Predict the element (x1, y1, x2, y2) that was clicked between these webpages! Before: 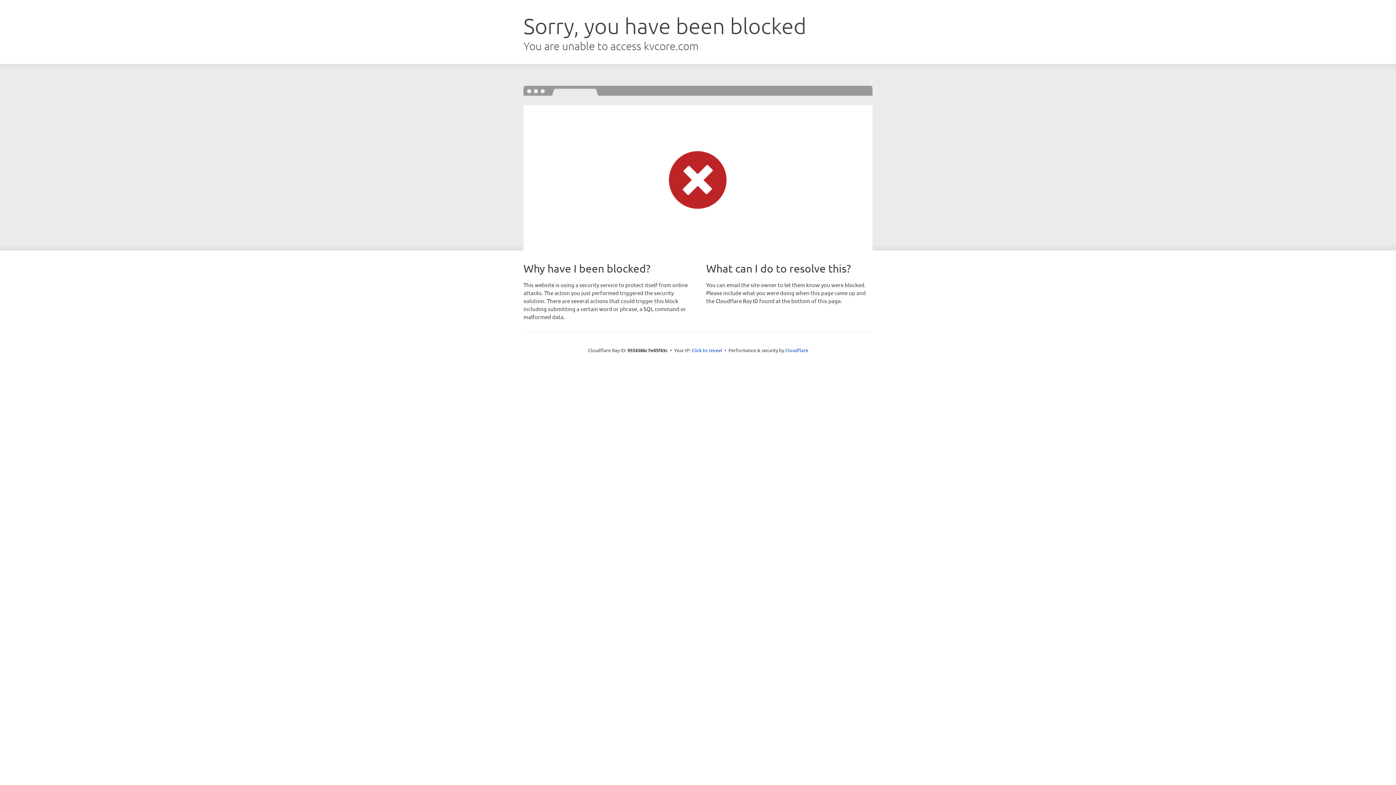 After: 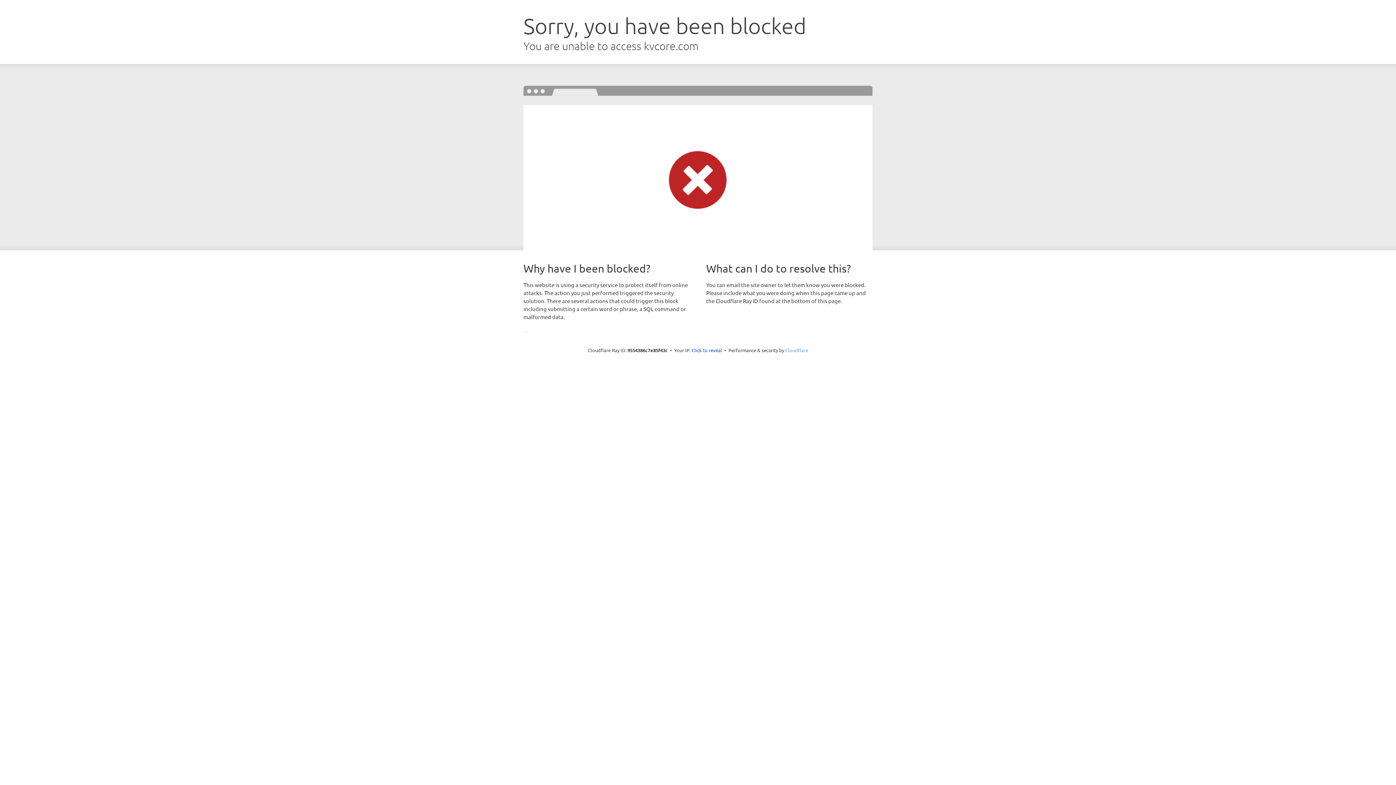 Action: bbox: (785, 347, 808, 353) label: Cloudflare